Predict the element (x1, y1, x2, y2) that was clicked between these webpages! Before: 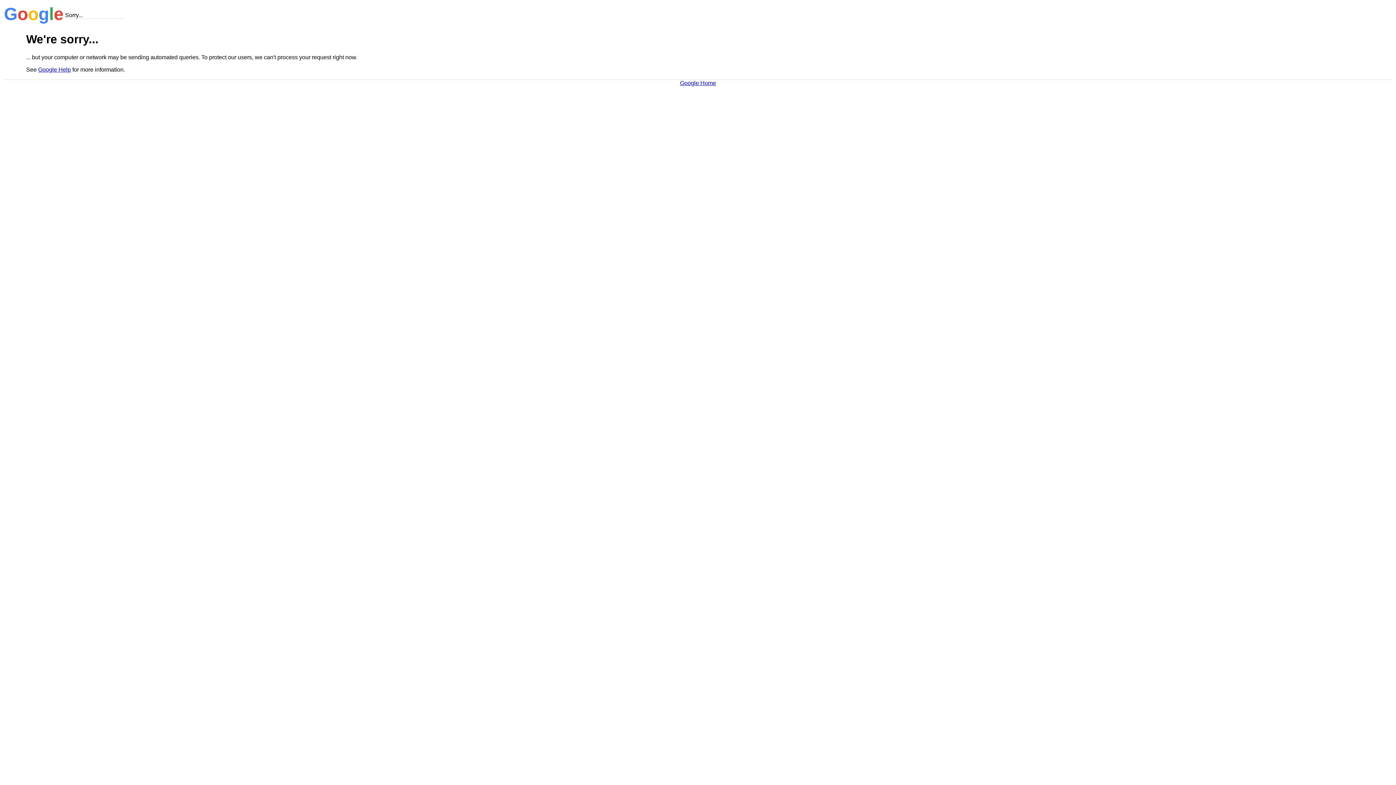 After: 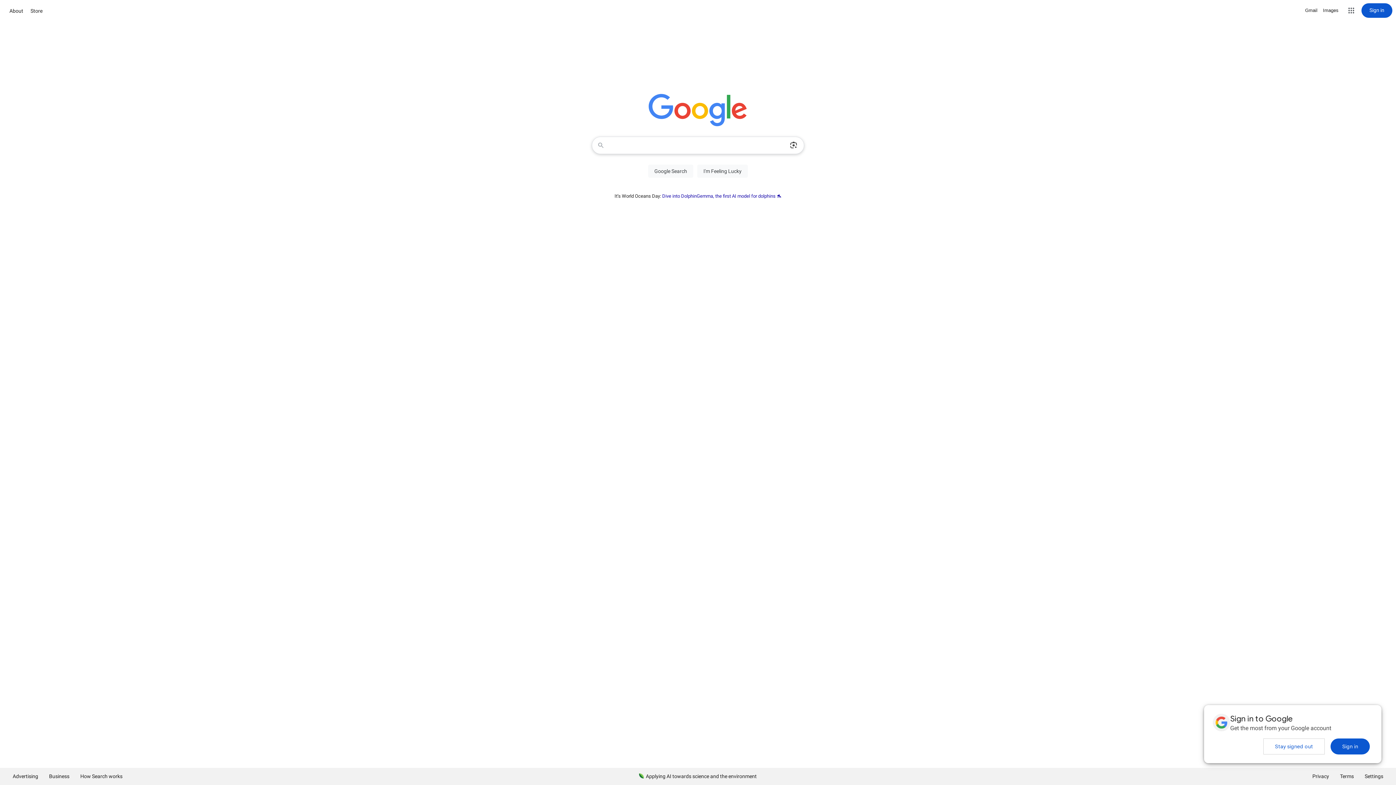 Action: label: Google Home bbox: (680, 79, 716, 86)